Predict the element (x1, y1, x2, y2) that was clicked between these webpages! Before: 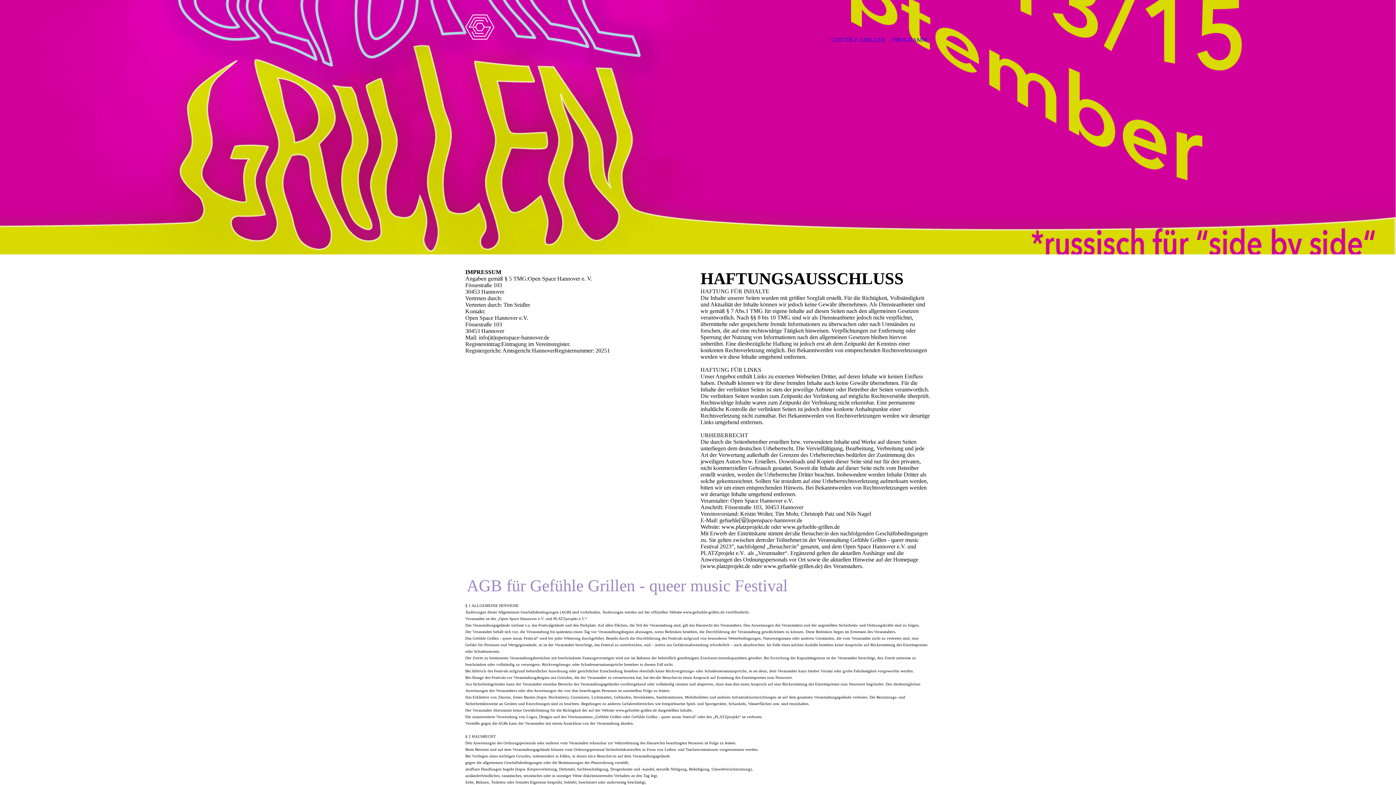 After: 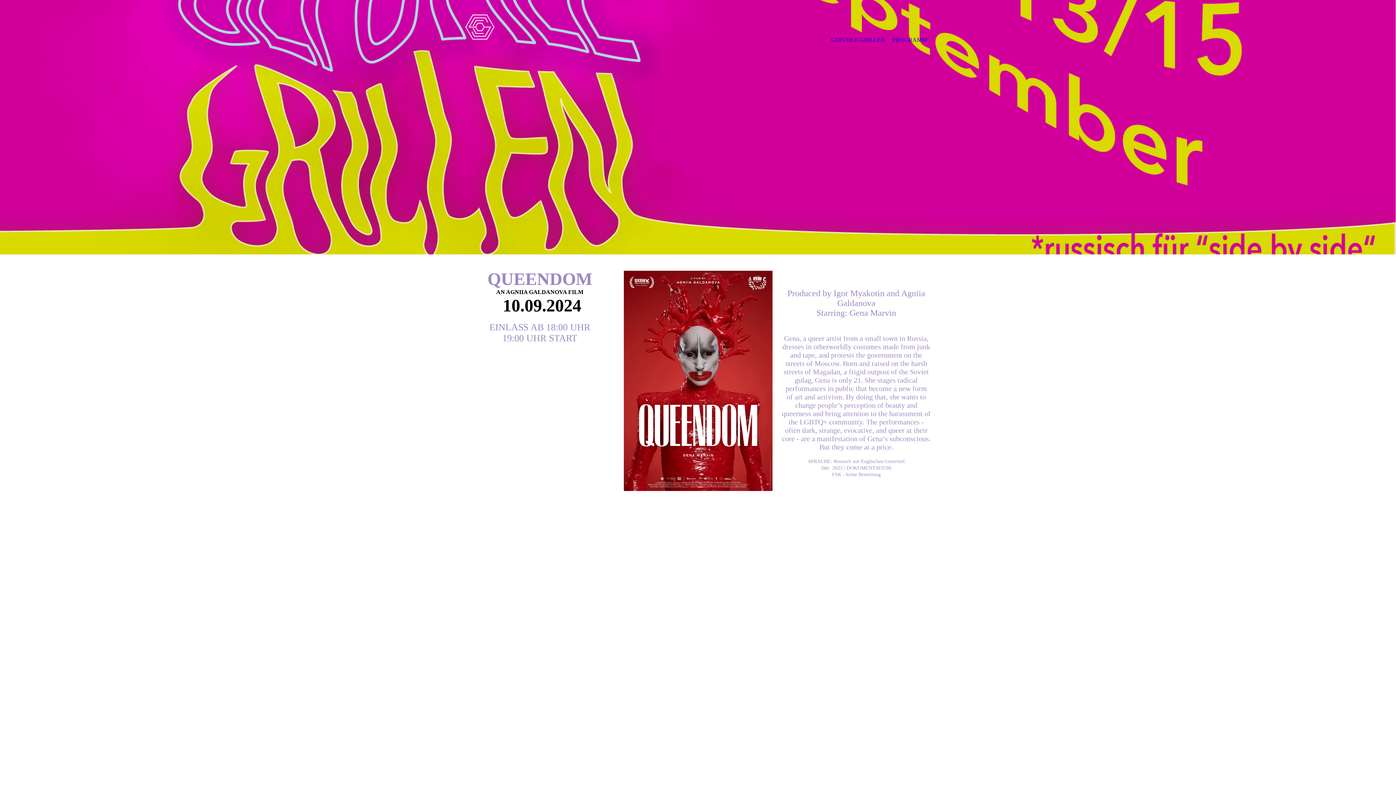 Action: label: PROGRAMM bbox: (892, 14, 927, 65)